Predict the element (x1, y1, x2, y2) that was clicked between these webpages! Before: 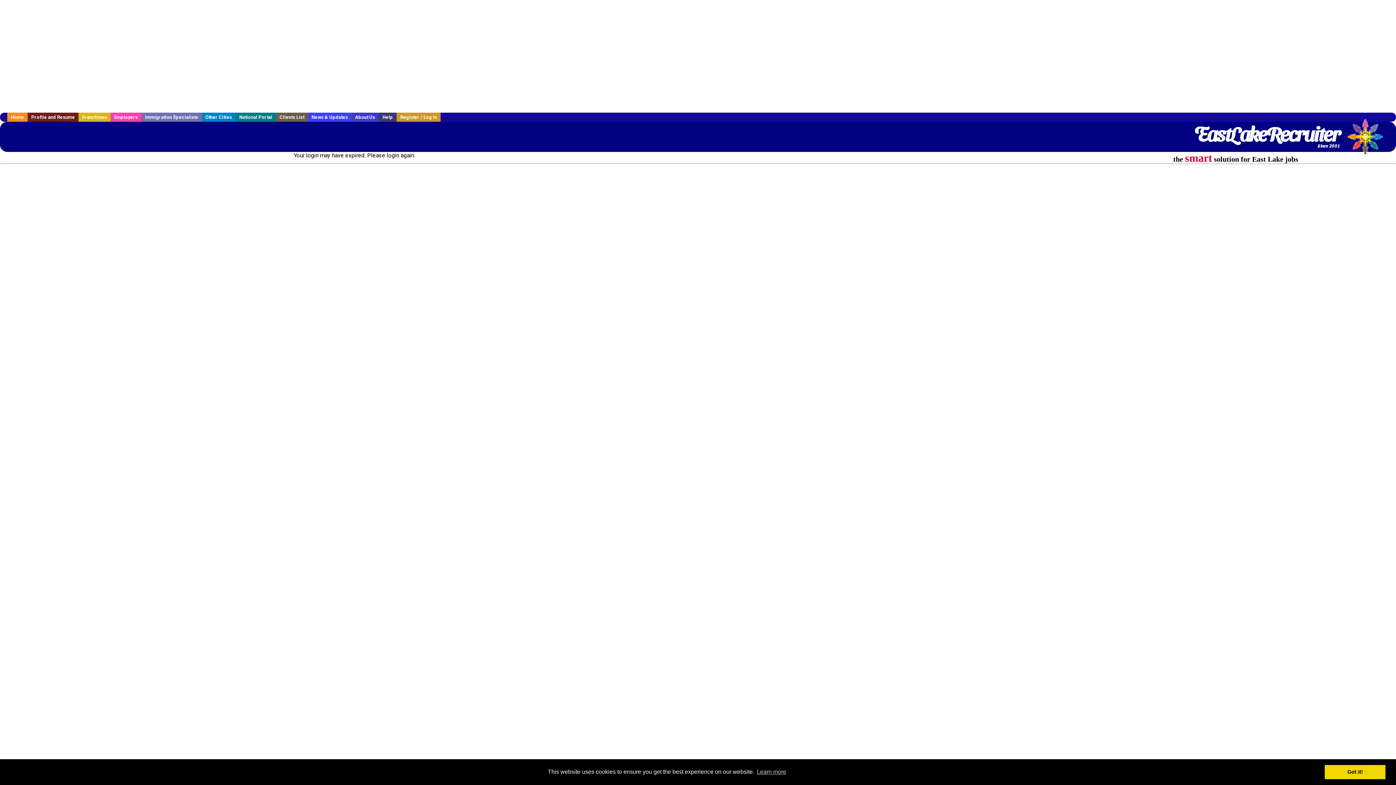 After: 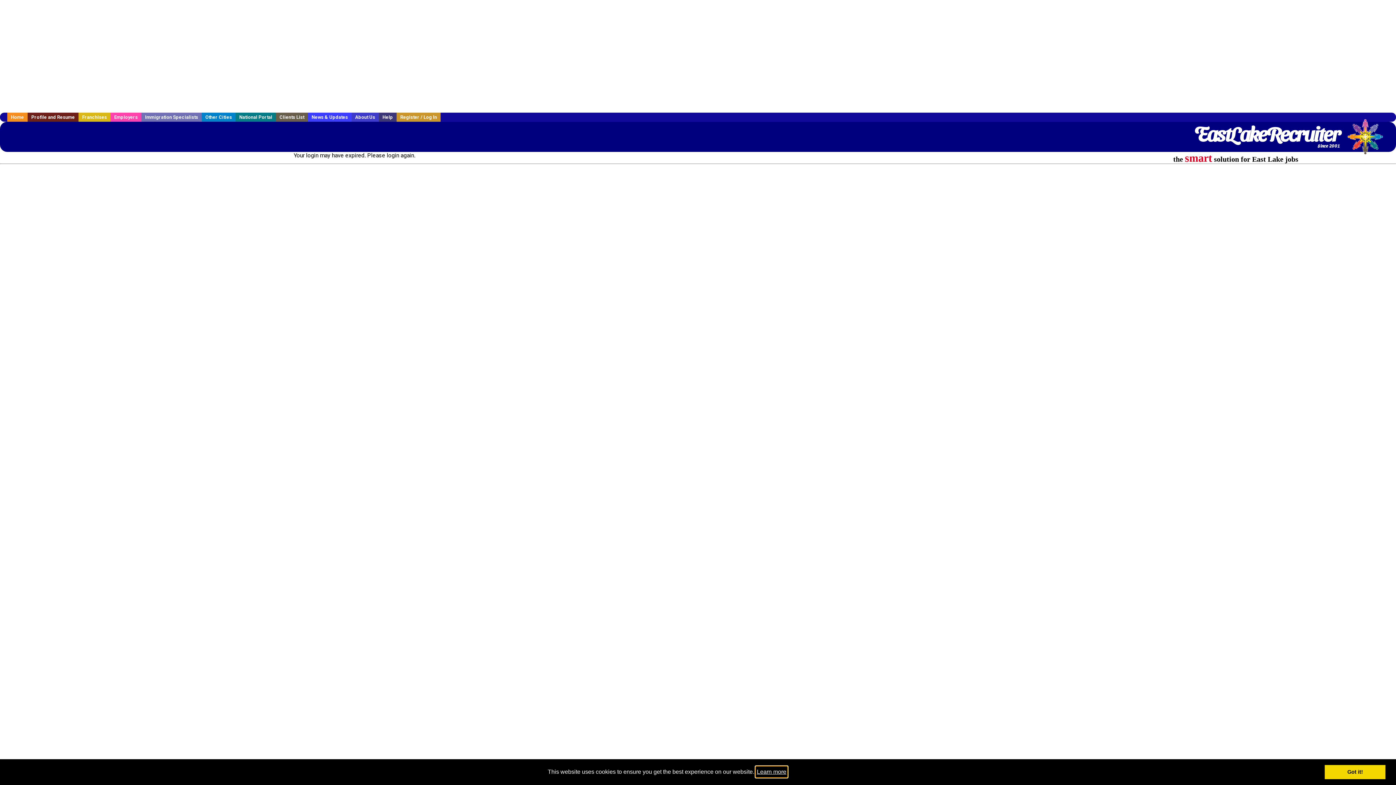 Action: bbox: (755, 766, 787, 777) label: learn more about cookies